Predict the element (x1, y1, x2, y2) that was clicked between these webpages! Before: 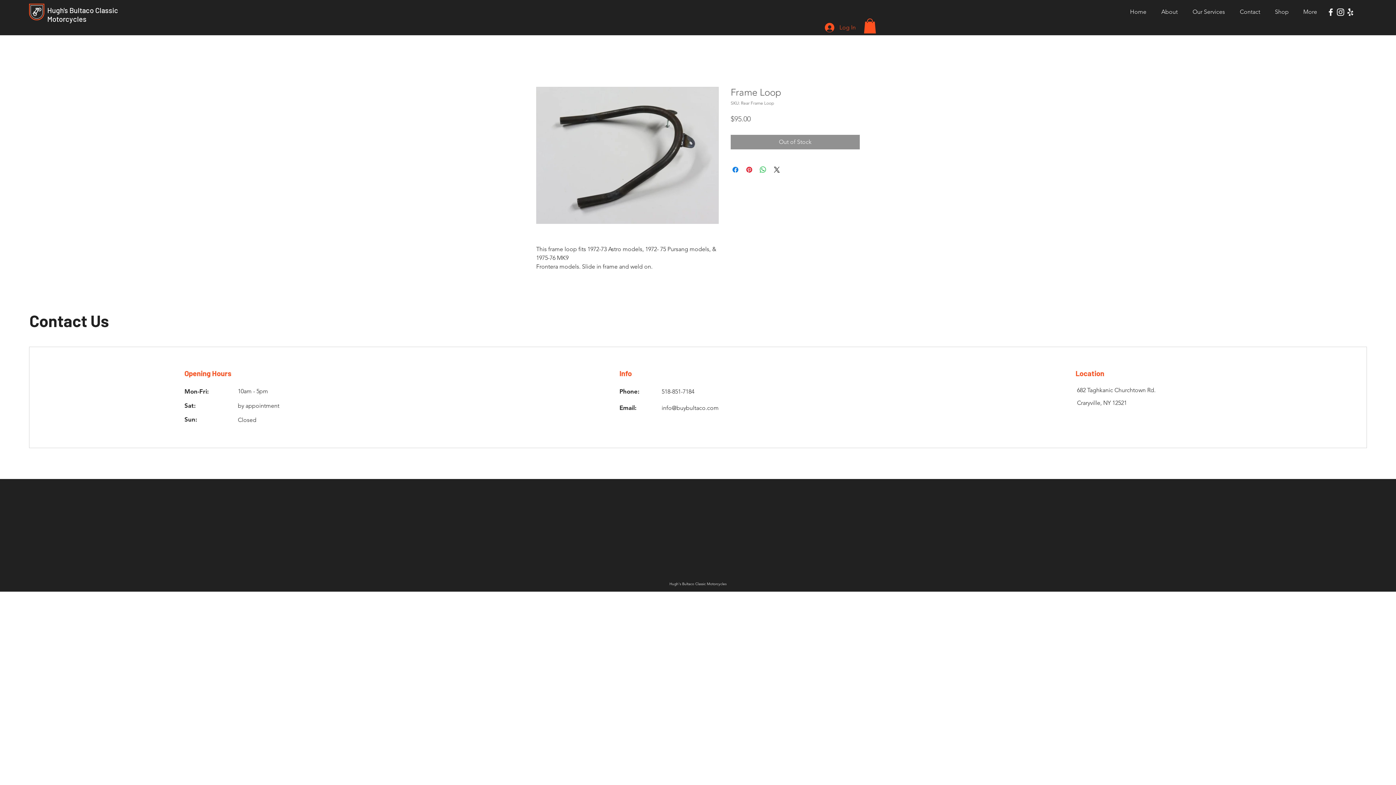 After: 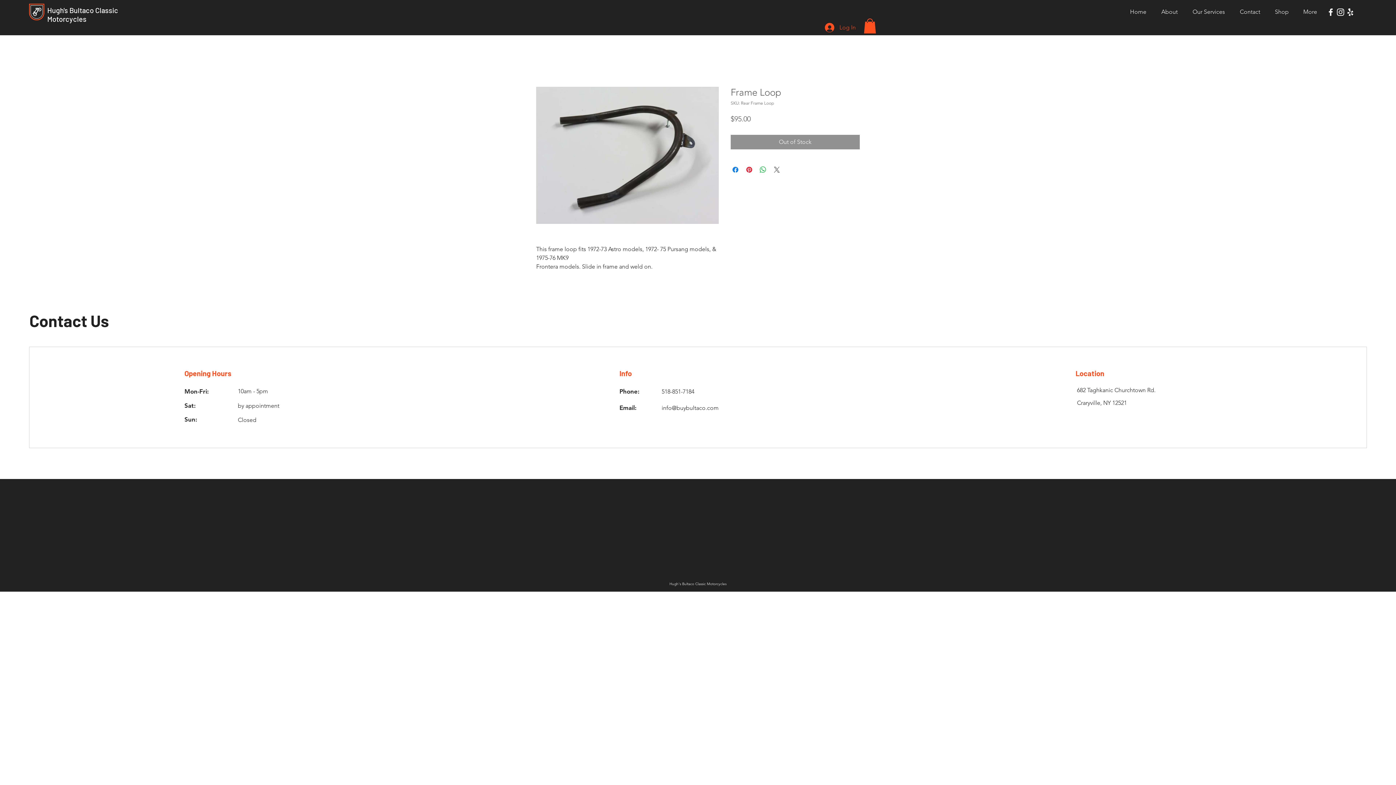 Action: bbox: (772, 165, 781, 174) label: Share on X